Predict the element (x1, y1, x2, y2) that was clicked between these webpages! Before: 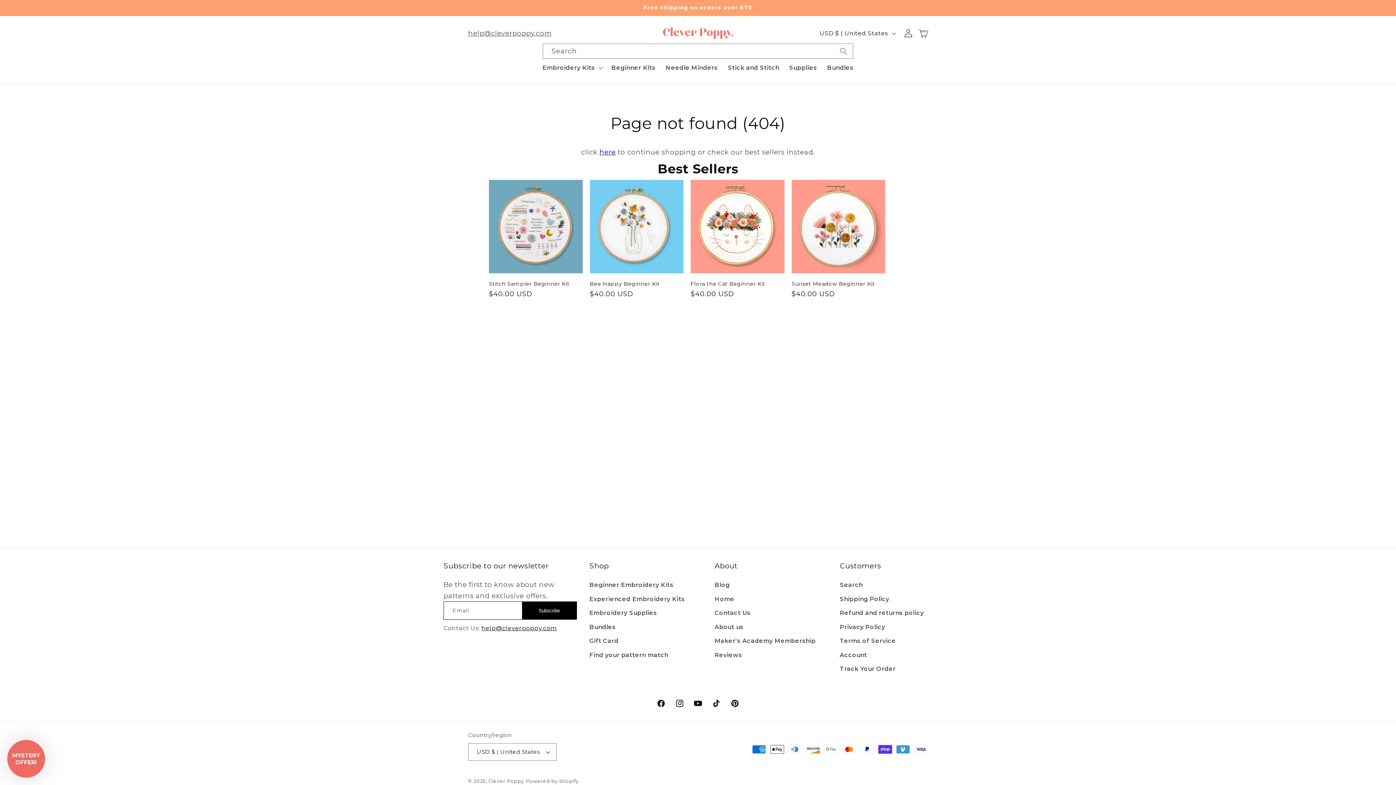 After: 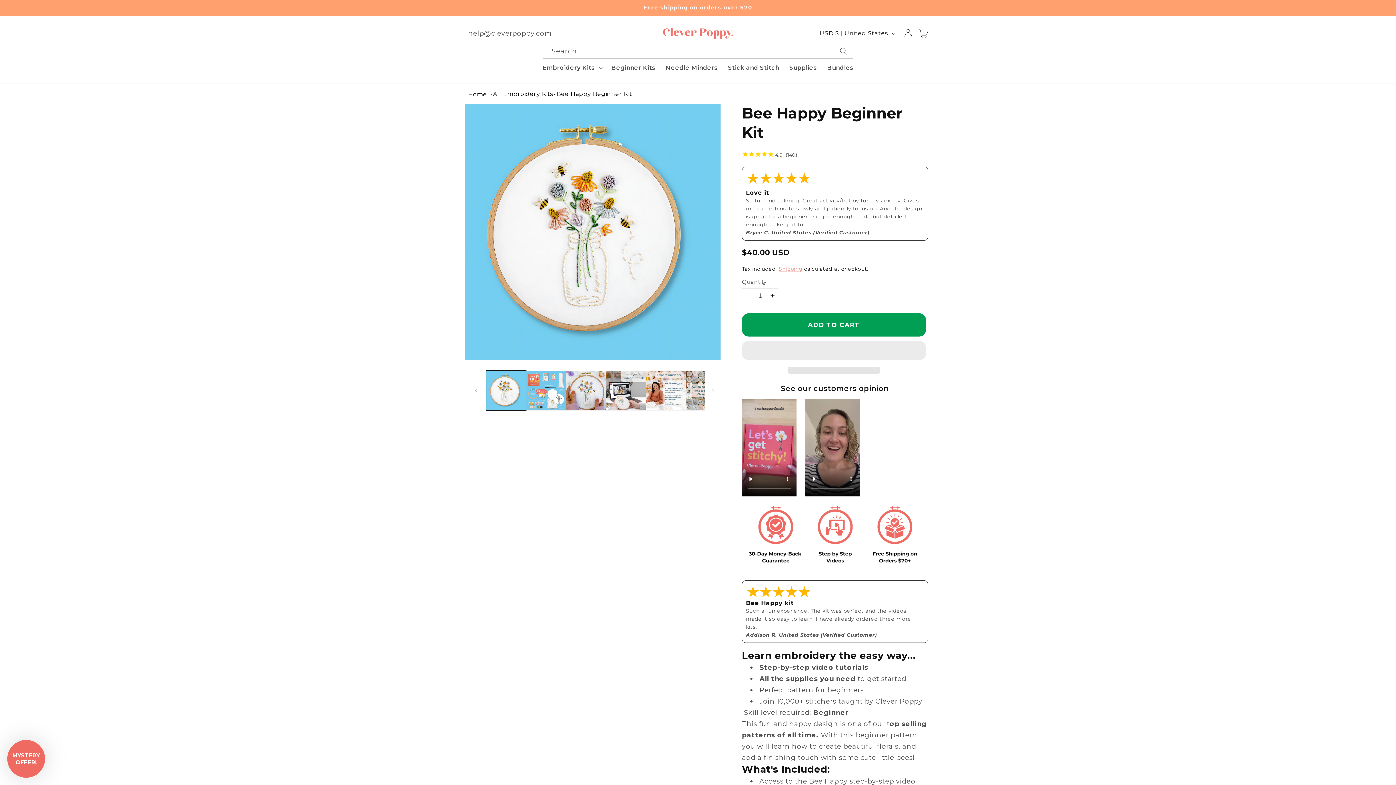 Action: label: Bee Happy Beginner Kit bbox: (590, 280, 683, 287)